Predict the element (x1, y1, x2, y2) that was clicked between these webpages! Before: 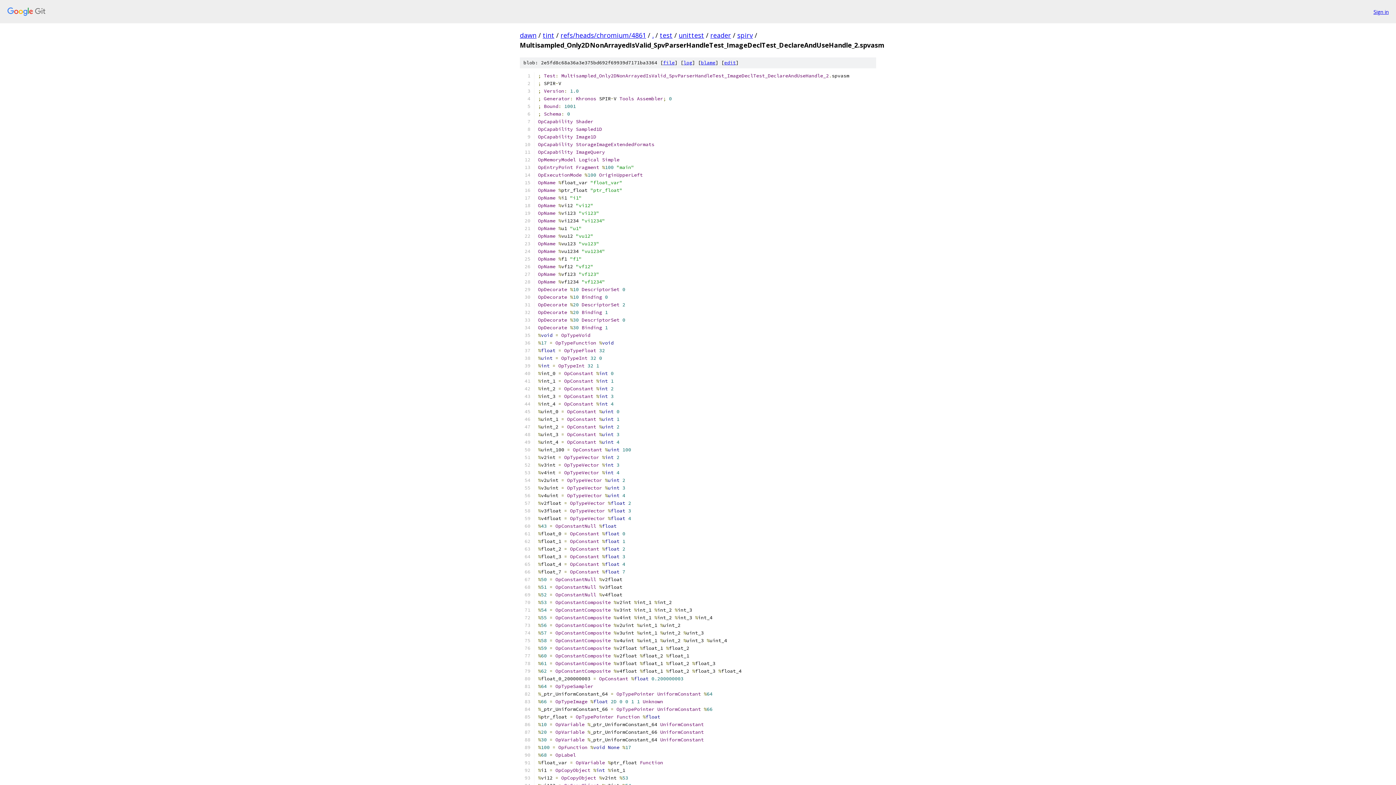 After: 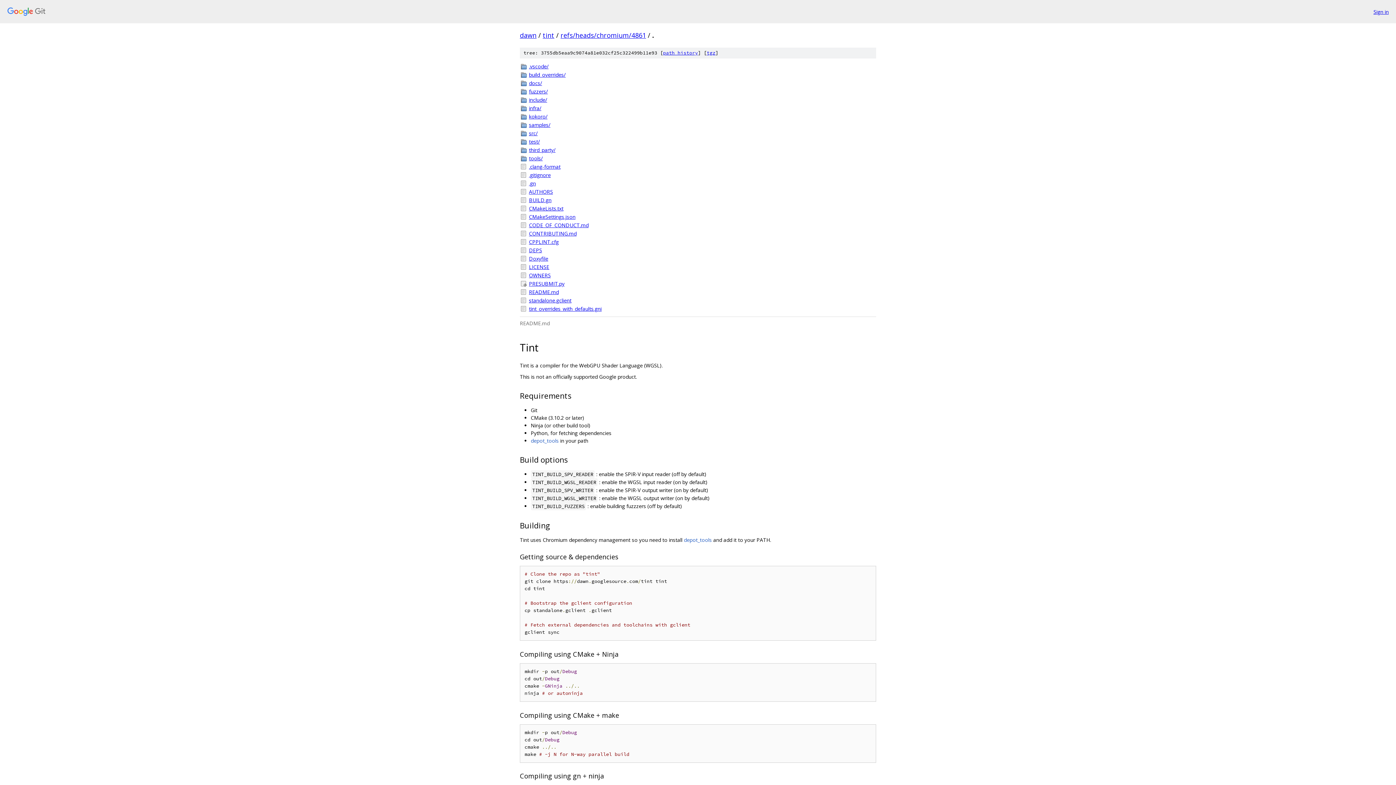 Action: label: . bbox: (652, 30, 653, 39)